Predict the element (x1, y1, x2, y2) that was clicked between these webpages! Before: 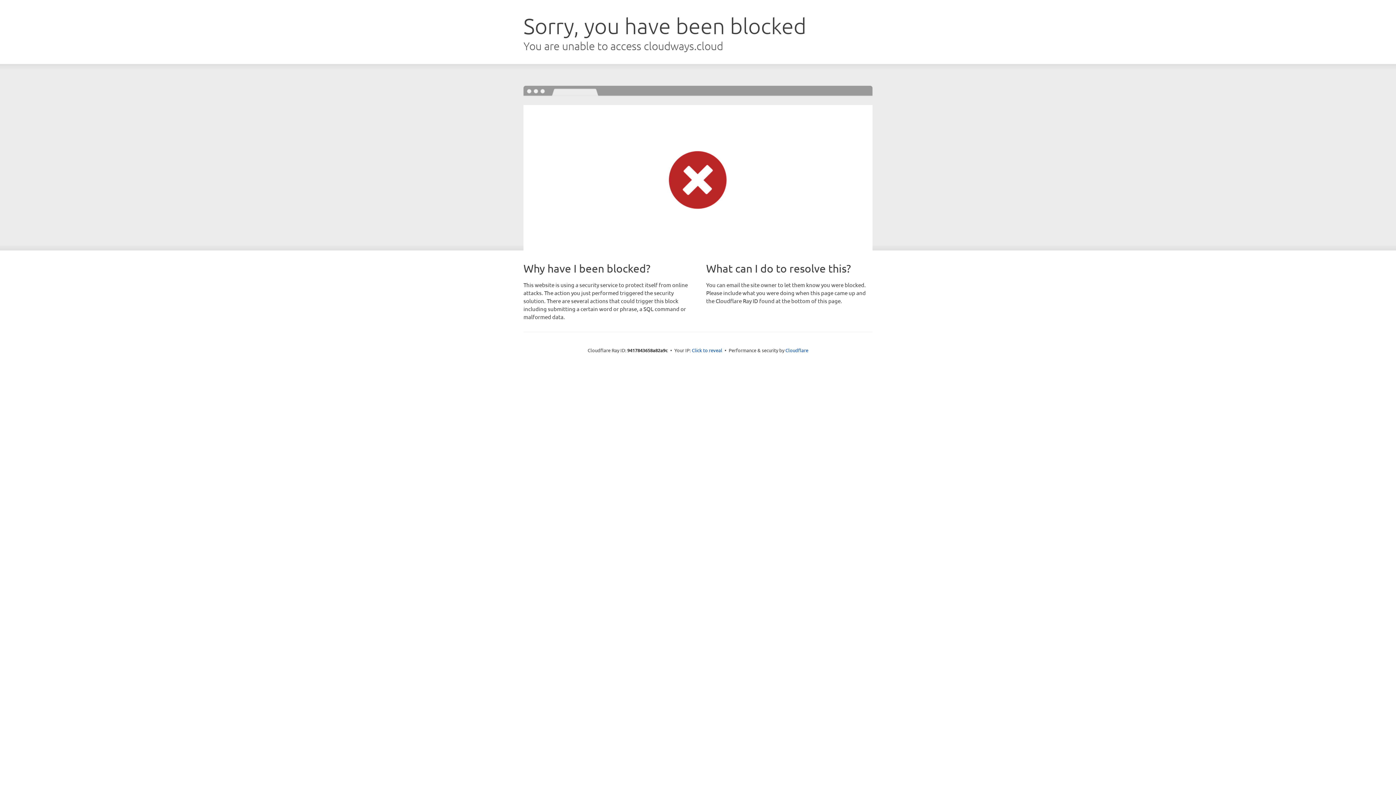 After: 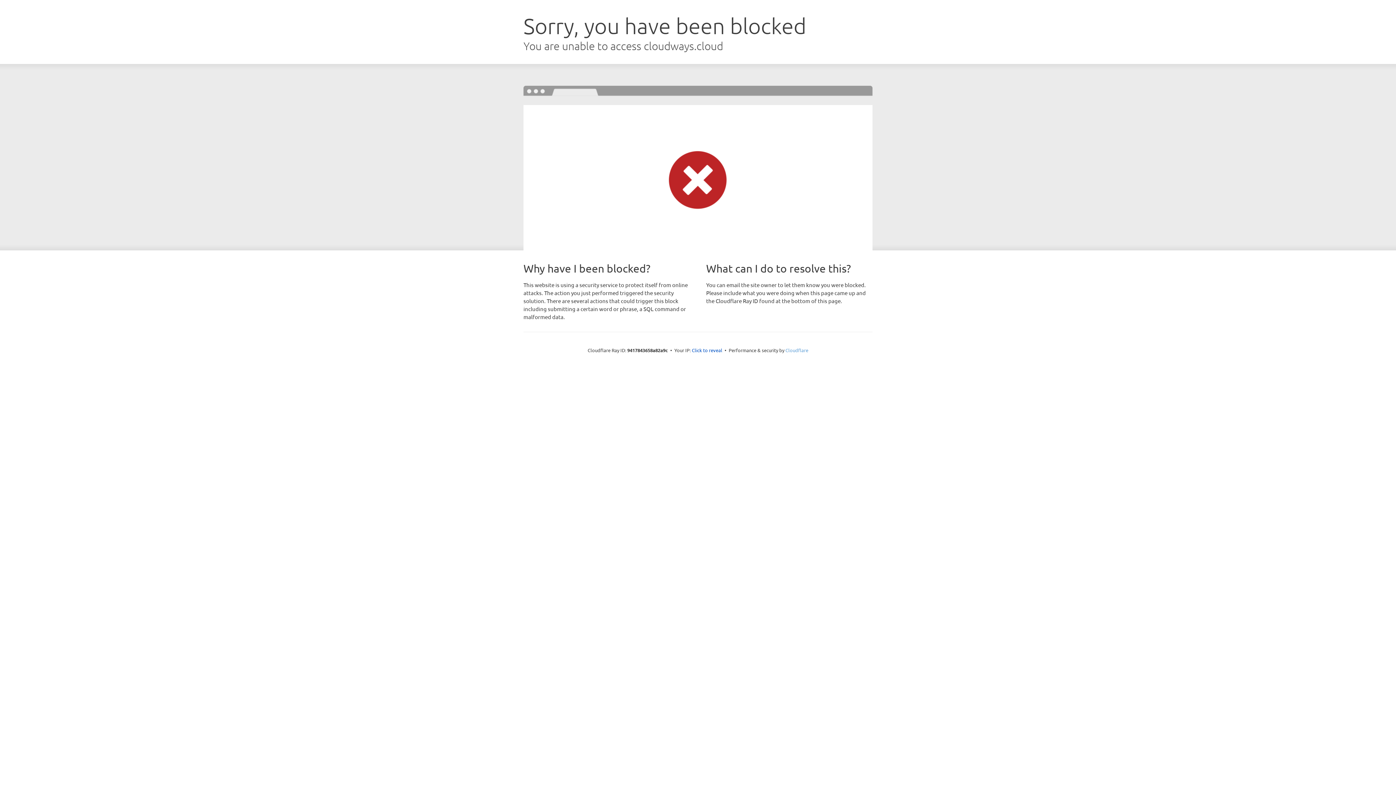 Action: label: Cloudflare bbox: (785, 347, 808, 353)